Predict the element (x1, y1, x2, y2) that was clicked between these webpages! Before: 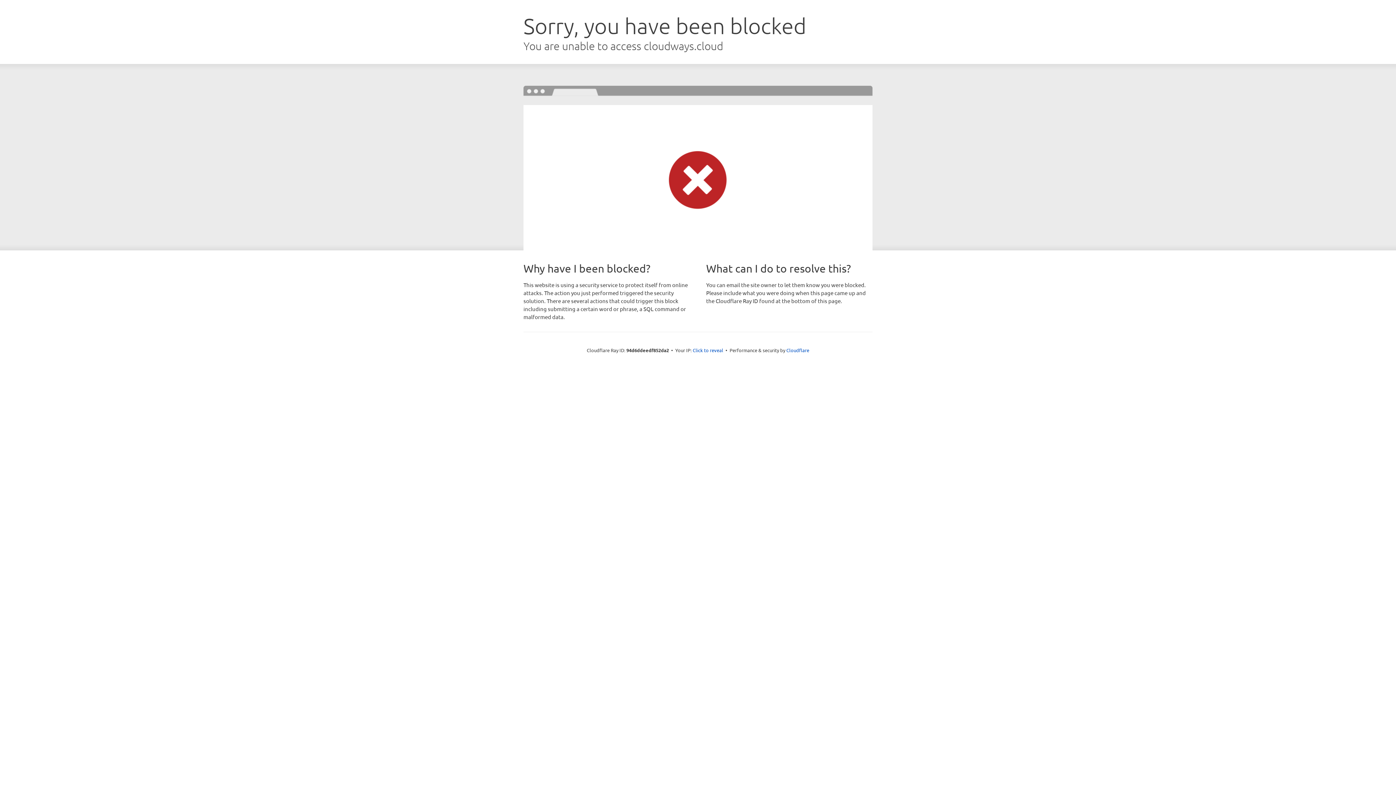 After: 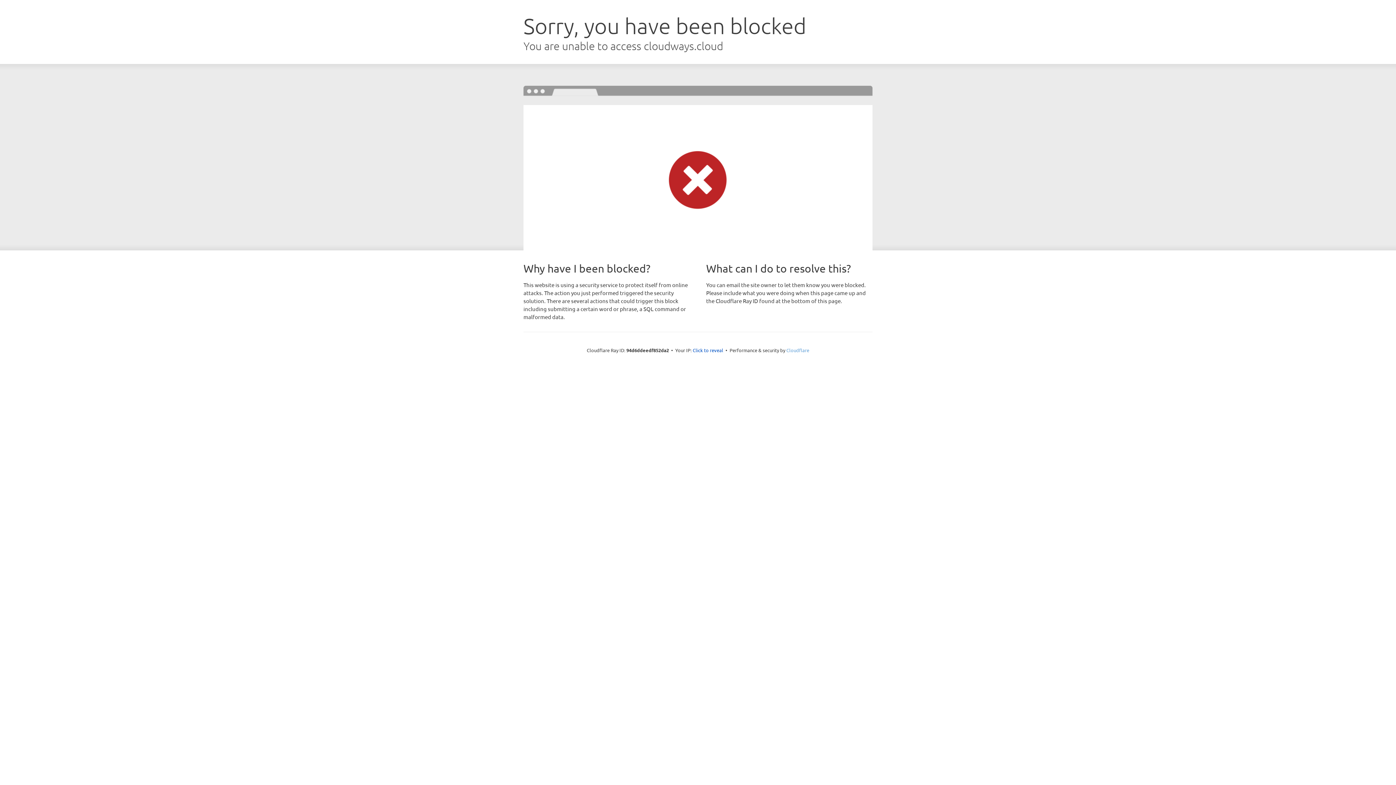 Action: label: Cloudflare bbox: (786, 347, 809, 353)